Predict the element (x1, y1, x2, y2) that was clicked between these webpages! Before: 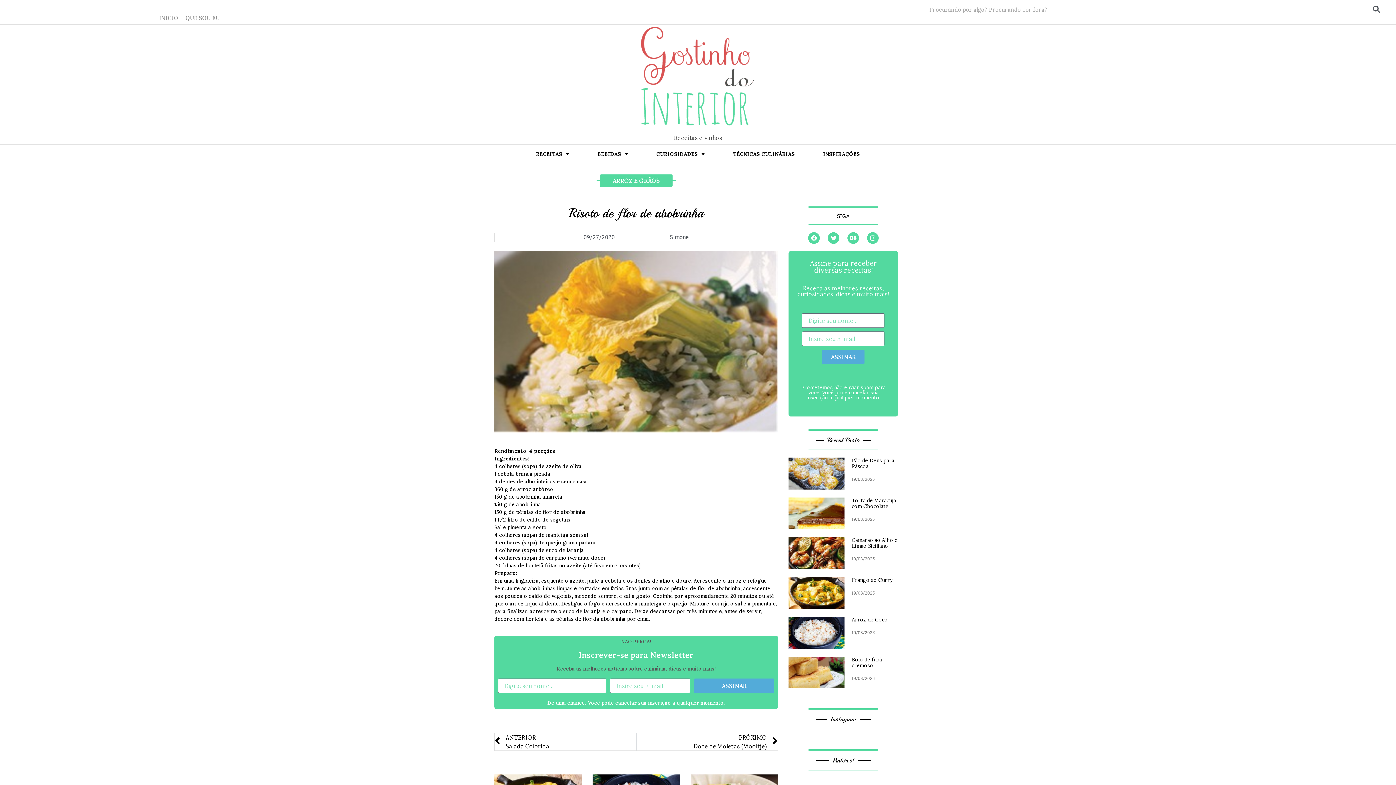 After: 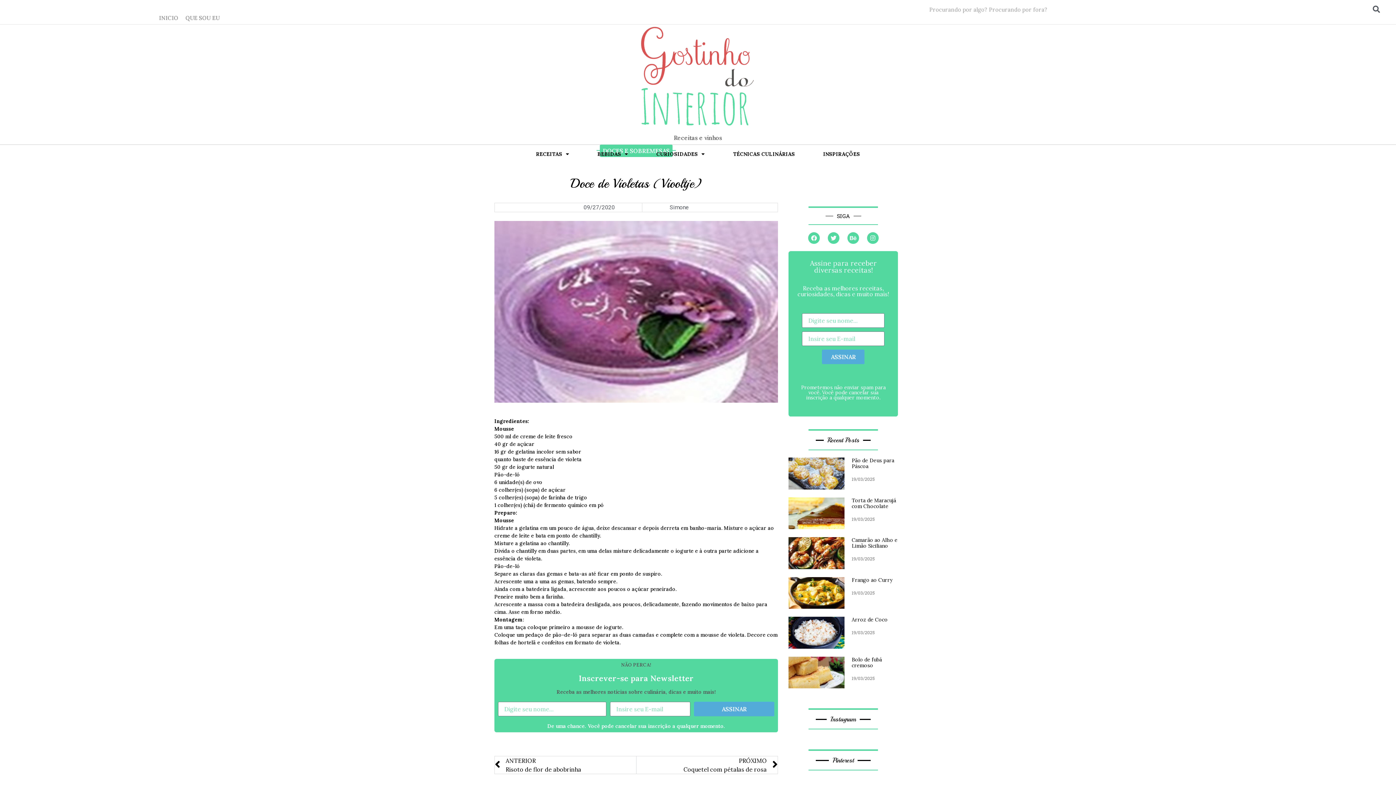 Action: label: PRÓXIMO
Doce de Violetas (Viooltje)
Next bbox: (636, 733, 777, 750)